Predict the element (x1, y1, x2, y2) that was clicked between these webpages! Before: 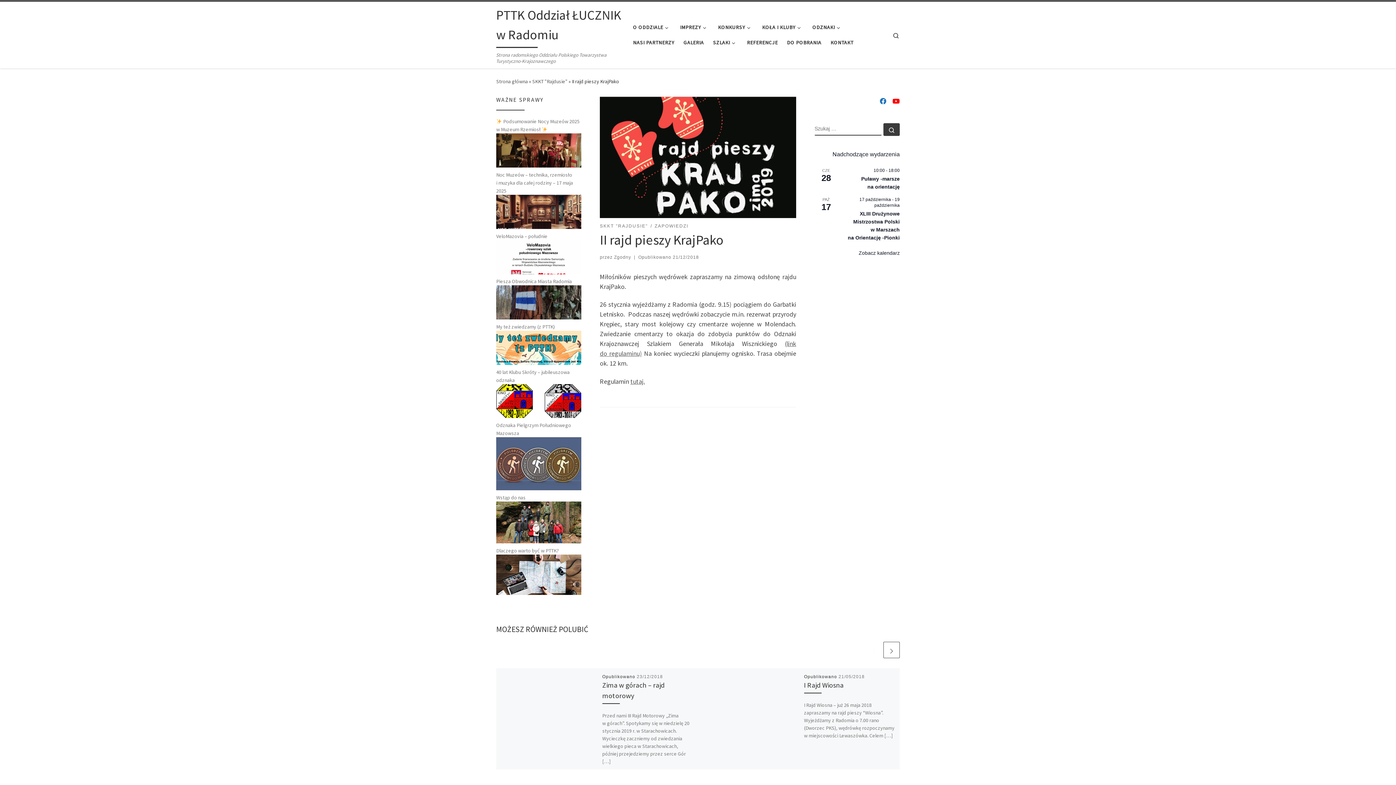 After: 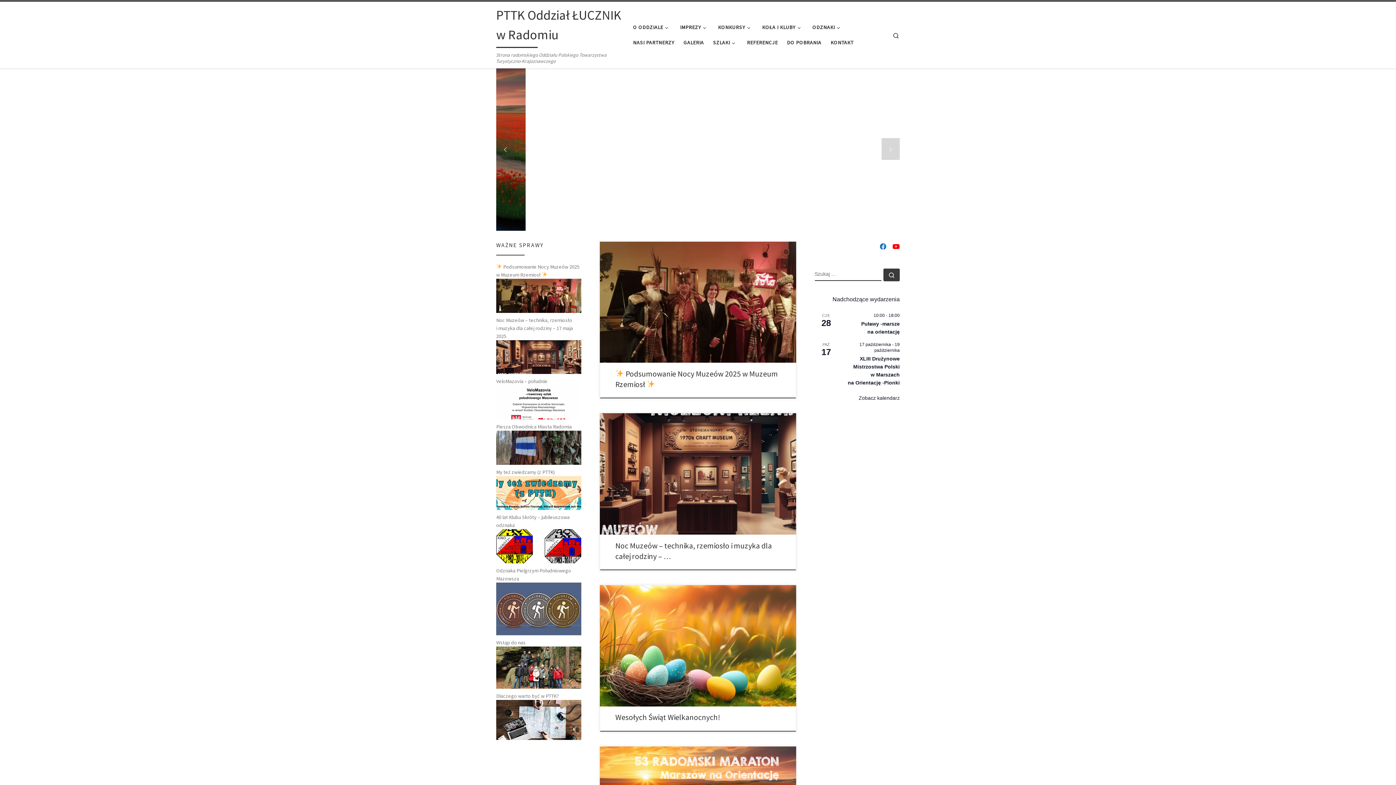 Action: label: PTTK Oddział ŁUCZNIK w Radomiu bbox: (496, 5, 622, 48)